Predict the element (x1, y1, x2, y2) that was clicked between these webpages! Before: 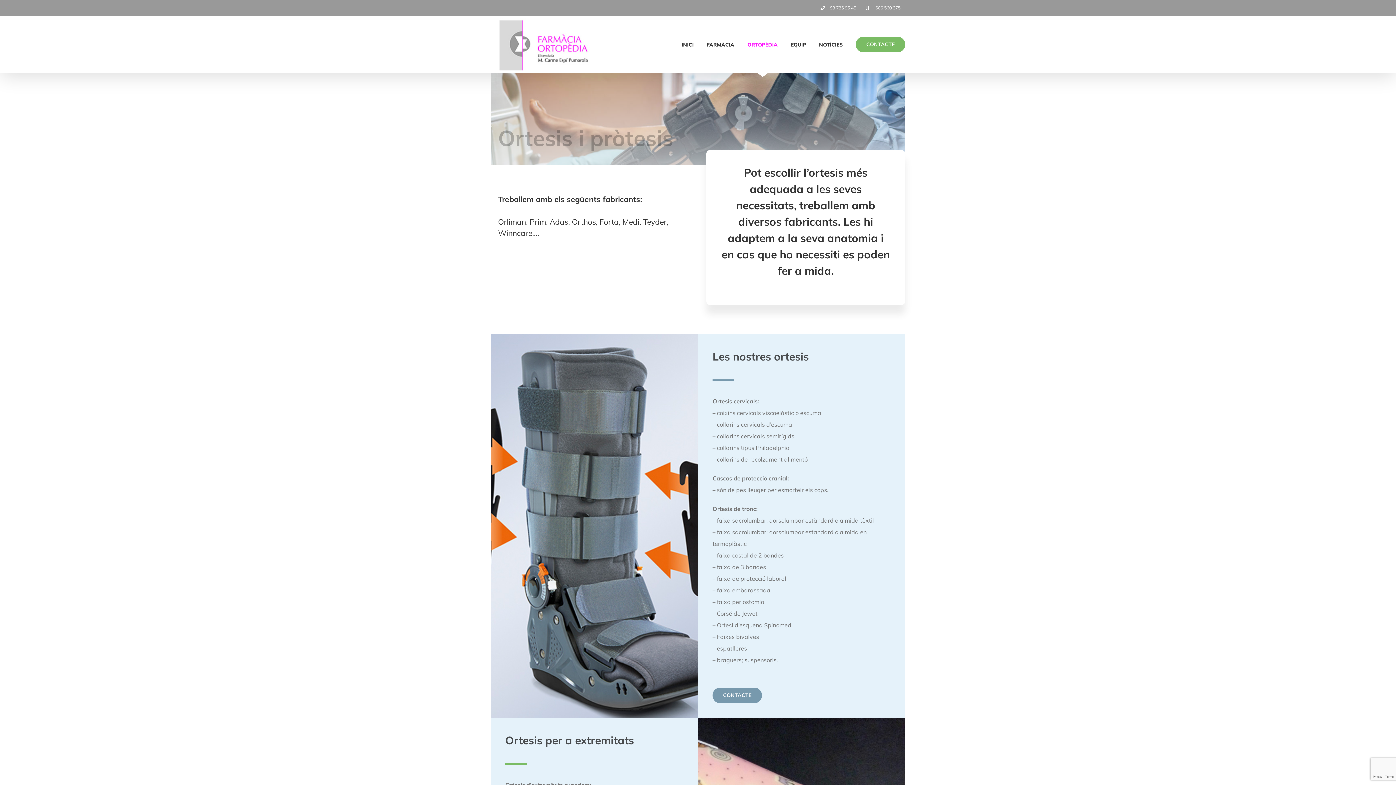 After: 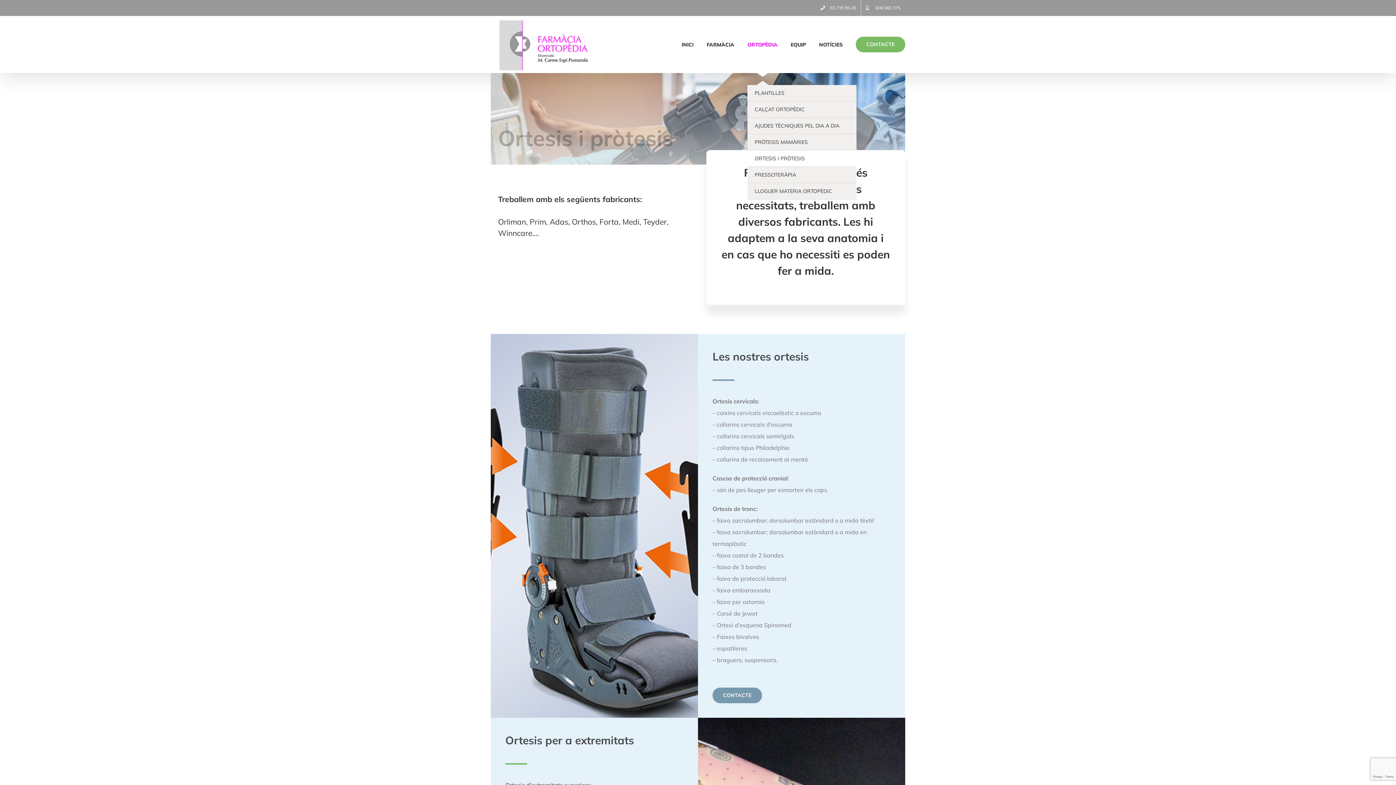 Action: bbox: (747, 16, 777, 72) label: ORTOPÈDIA